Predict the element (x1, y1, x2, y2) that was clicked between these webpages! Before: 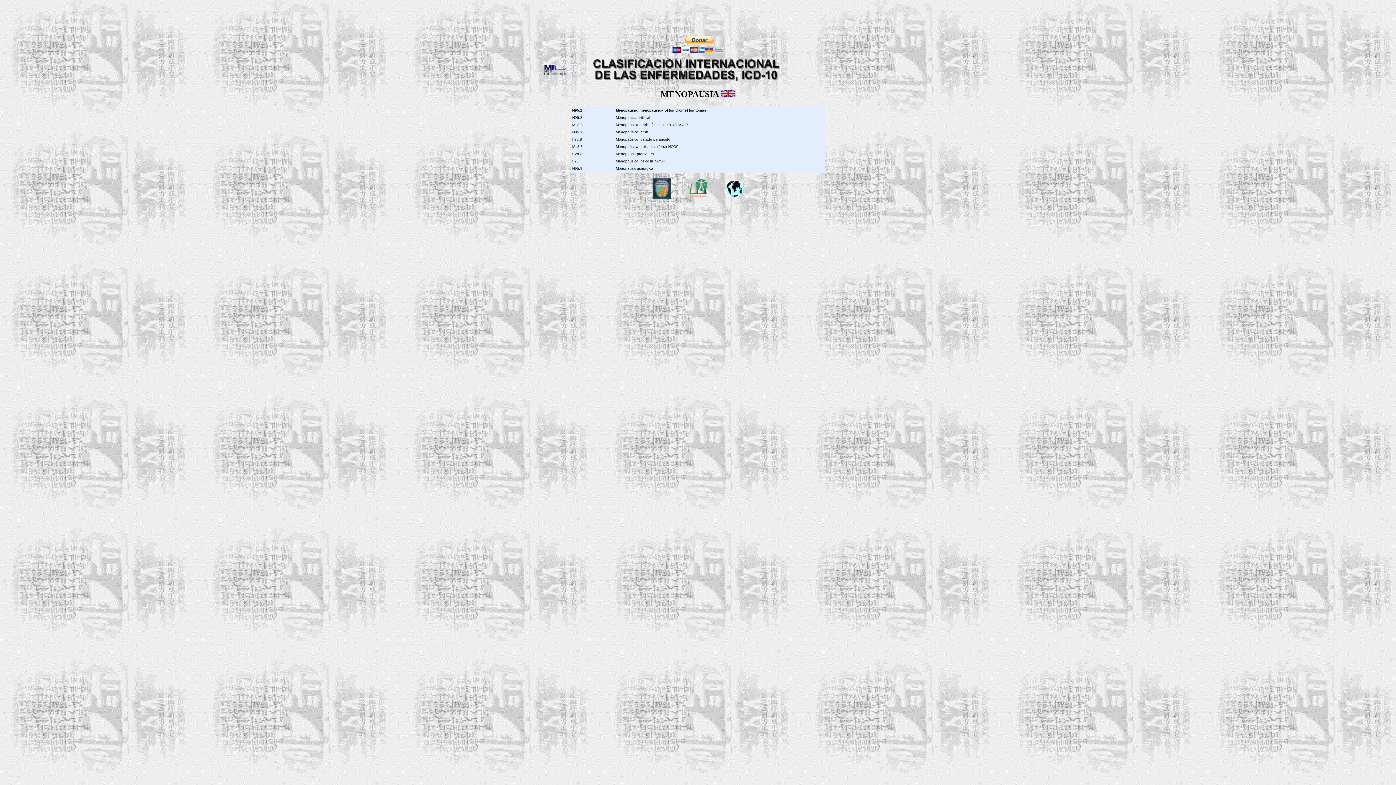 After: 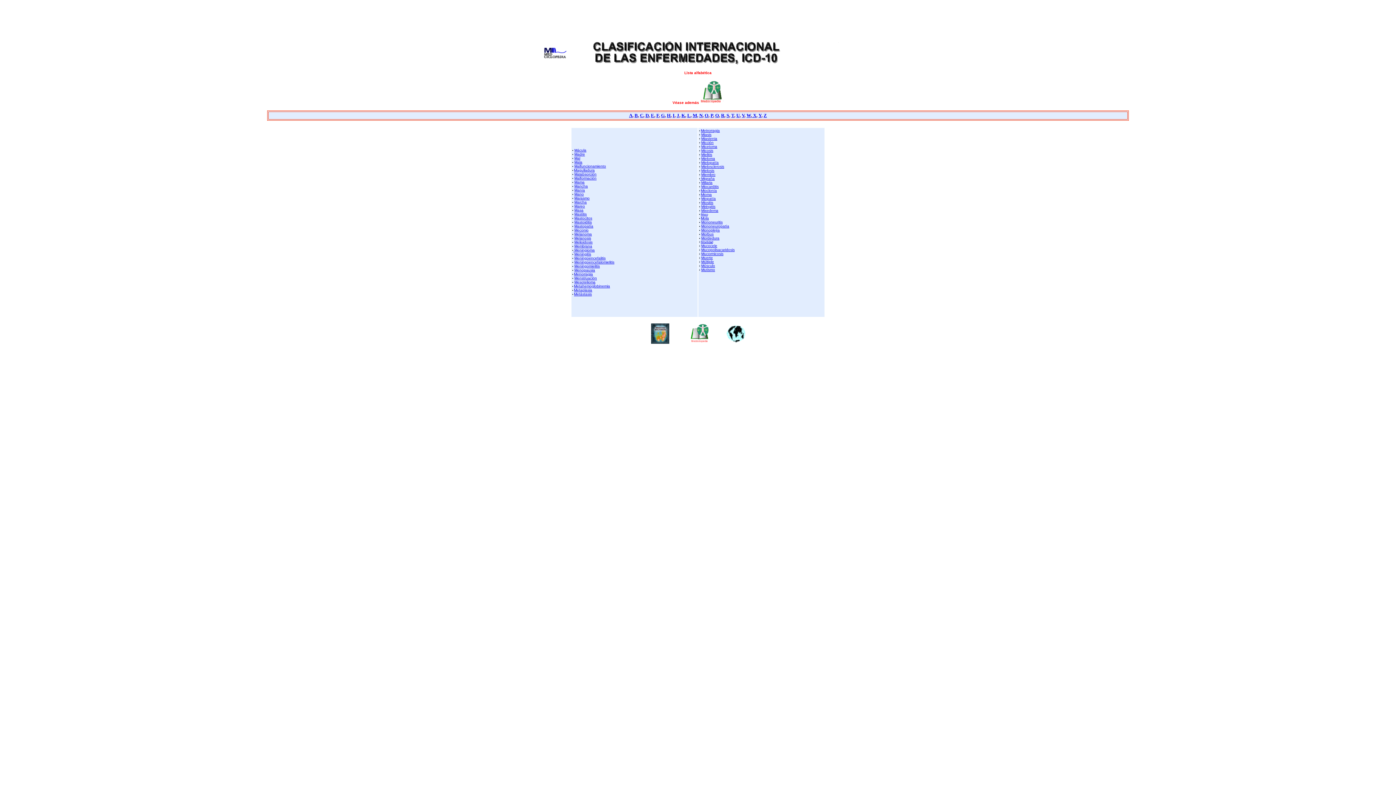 Action: bbox: (652, 193, 670, 199)